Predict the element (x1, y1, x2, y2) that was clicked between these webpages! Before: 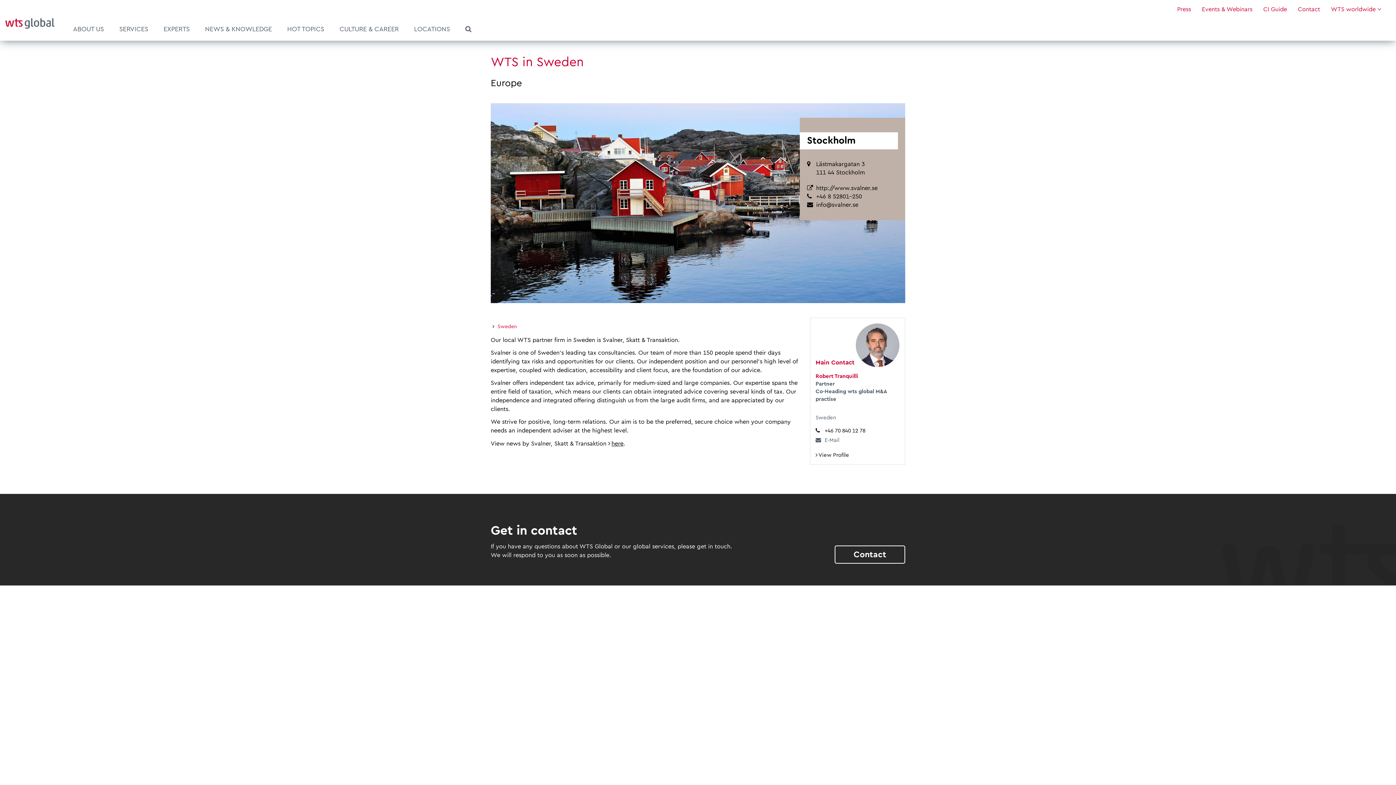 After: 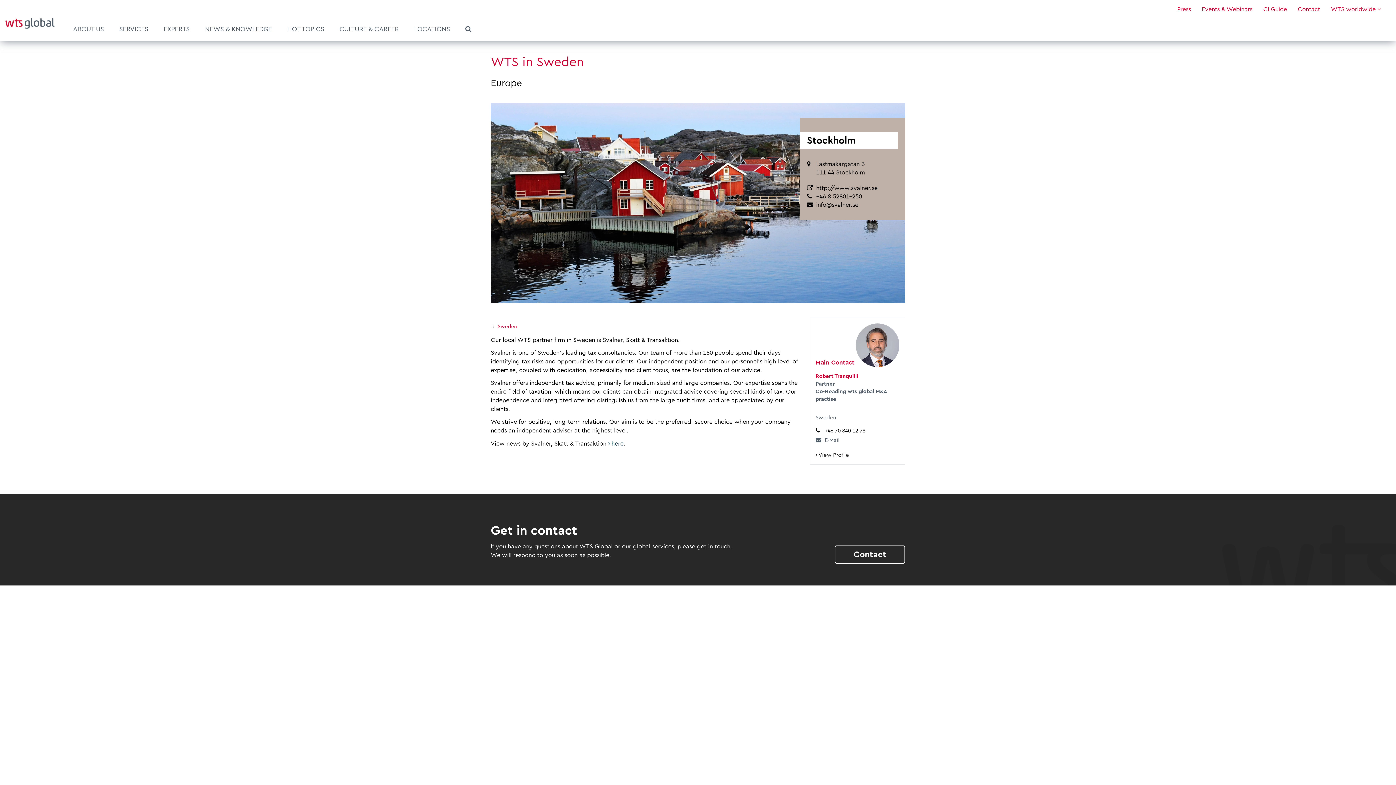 Action: bbox: (608, 441, 623, 446) label: here